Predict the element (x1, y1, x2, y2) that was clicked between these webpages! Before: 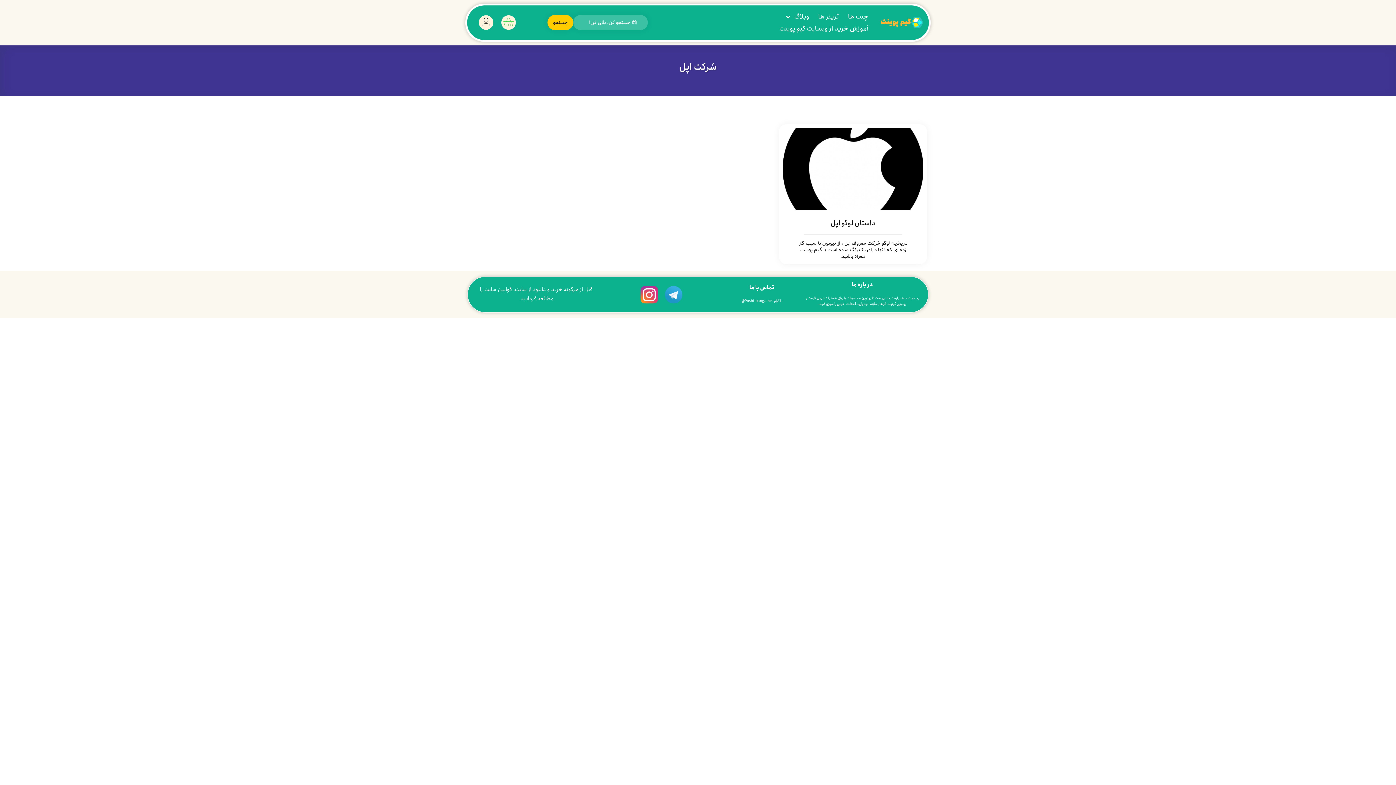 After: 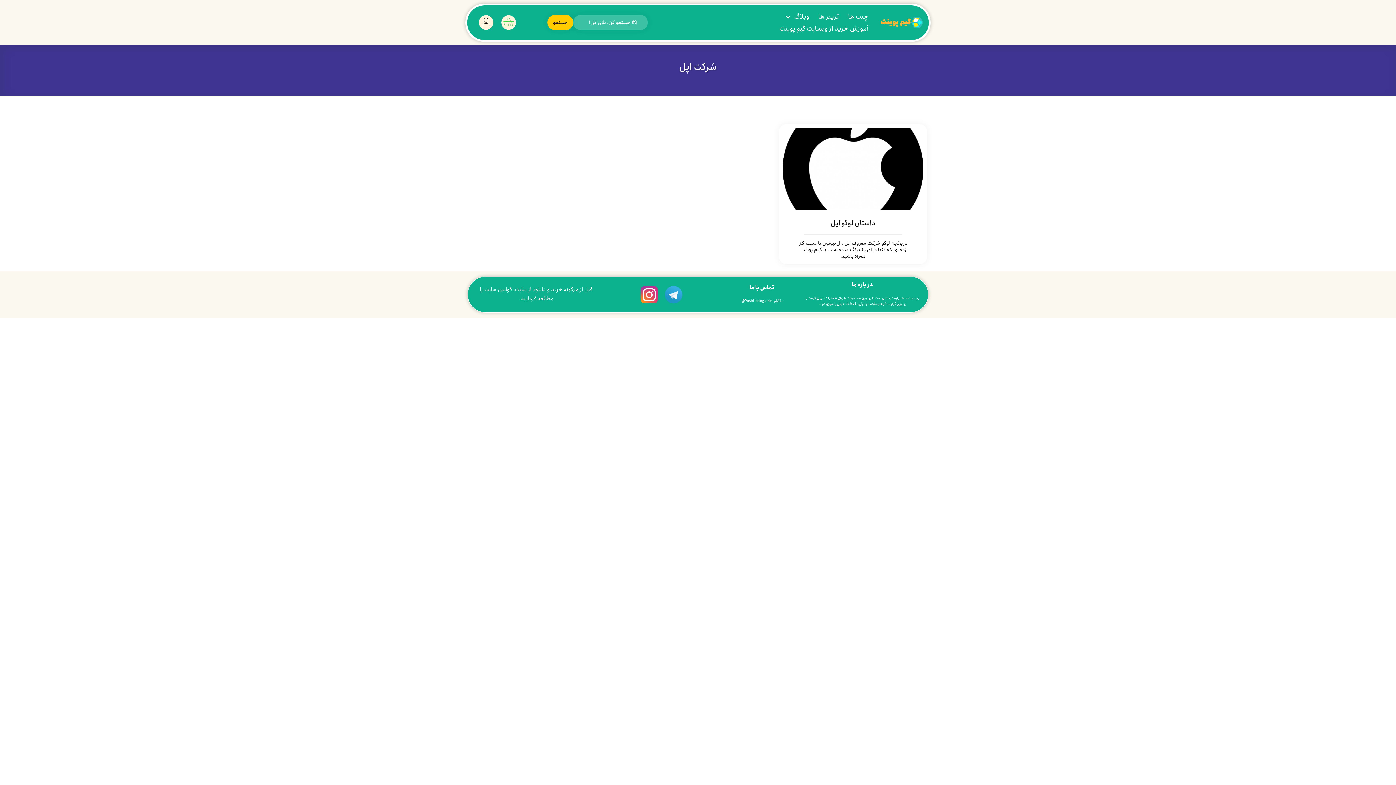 Action: bbox: (640, 286, 658, 303)